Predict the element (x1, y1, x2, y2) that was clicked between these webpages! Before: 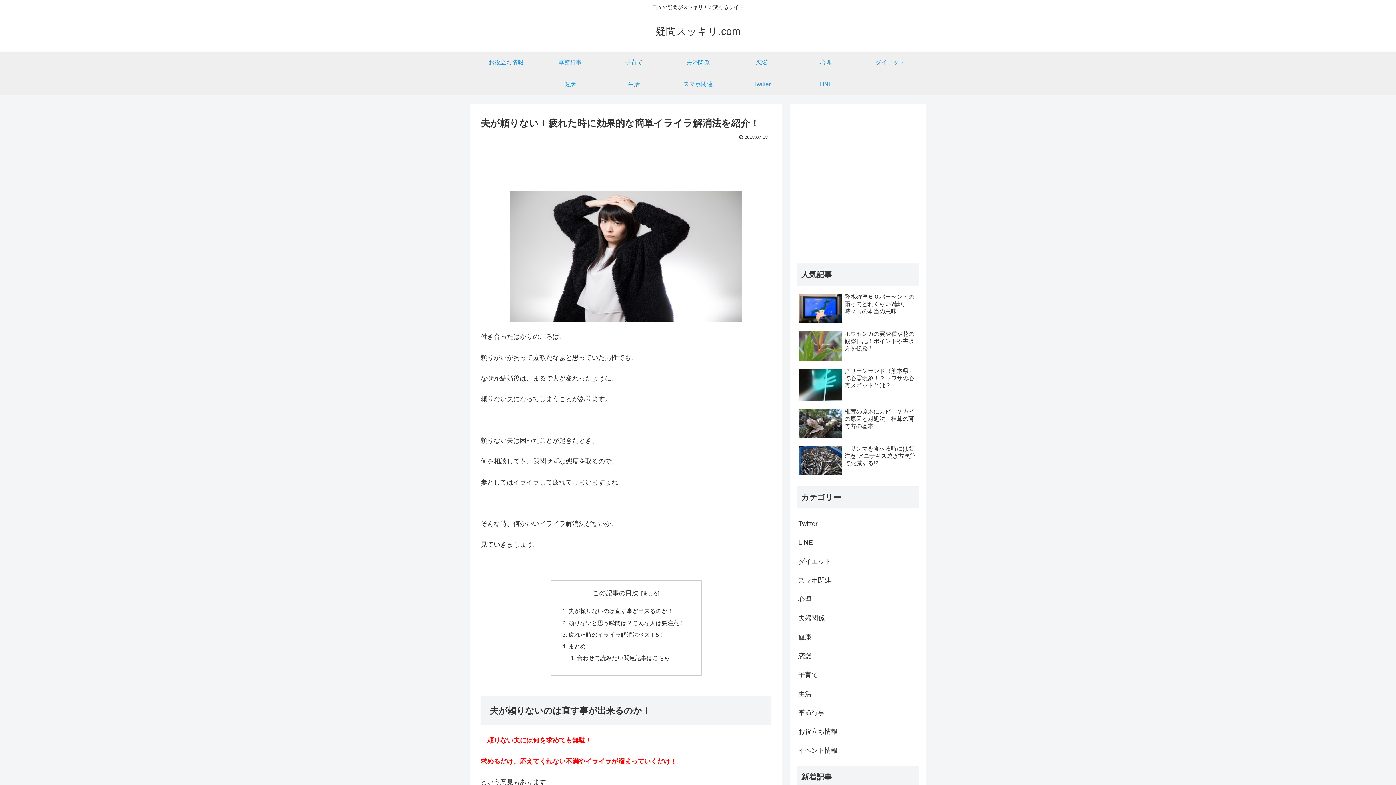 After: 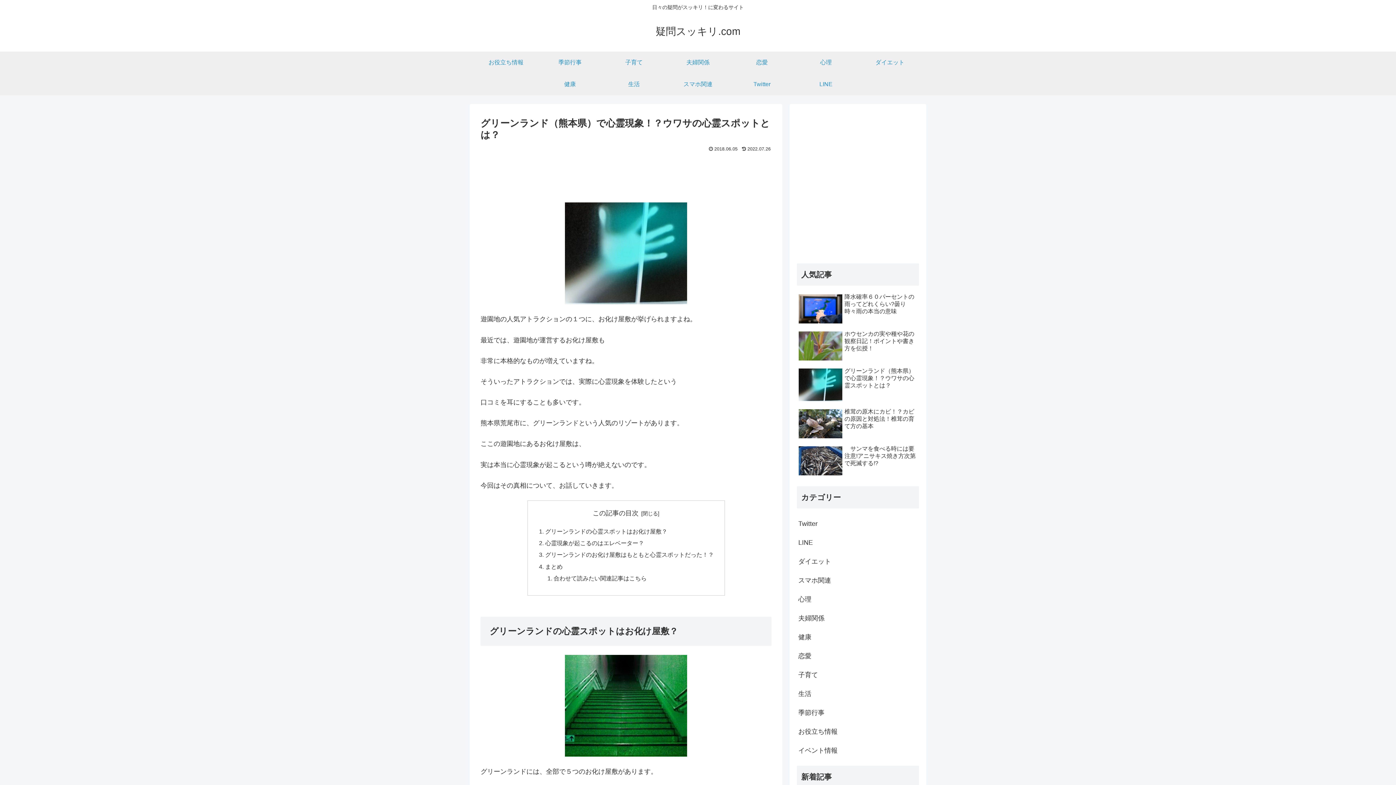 Action: bbox: (797, 365, 919, 405) label: グリーンランド（熊本県）で心霊現象！？ウワサの心霊スポットとは？